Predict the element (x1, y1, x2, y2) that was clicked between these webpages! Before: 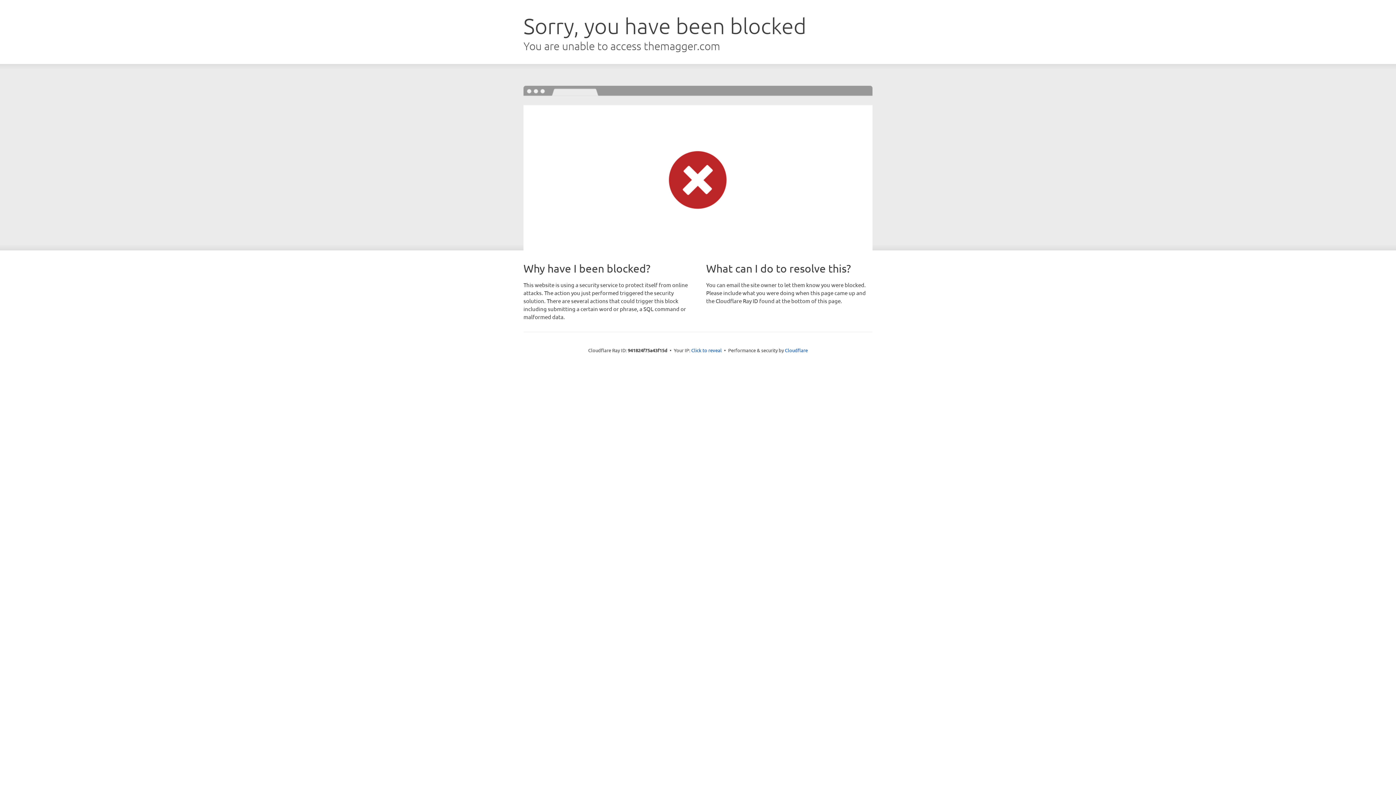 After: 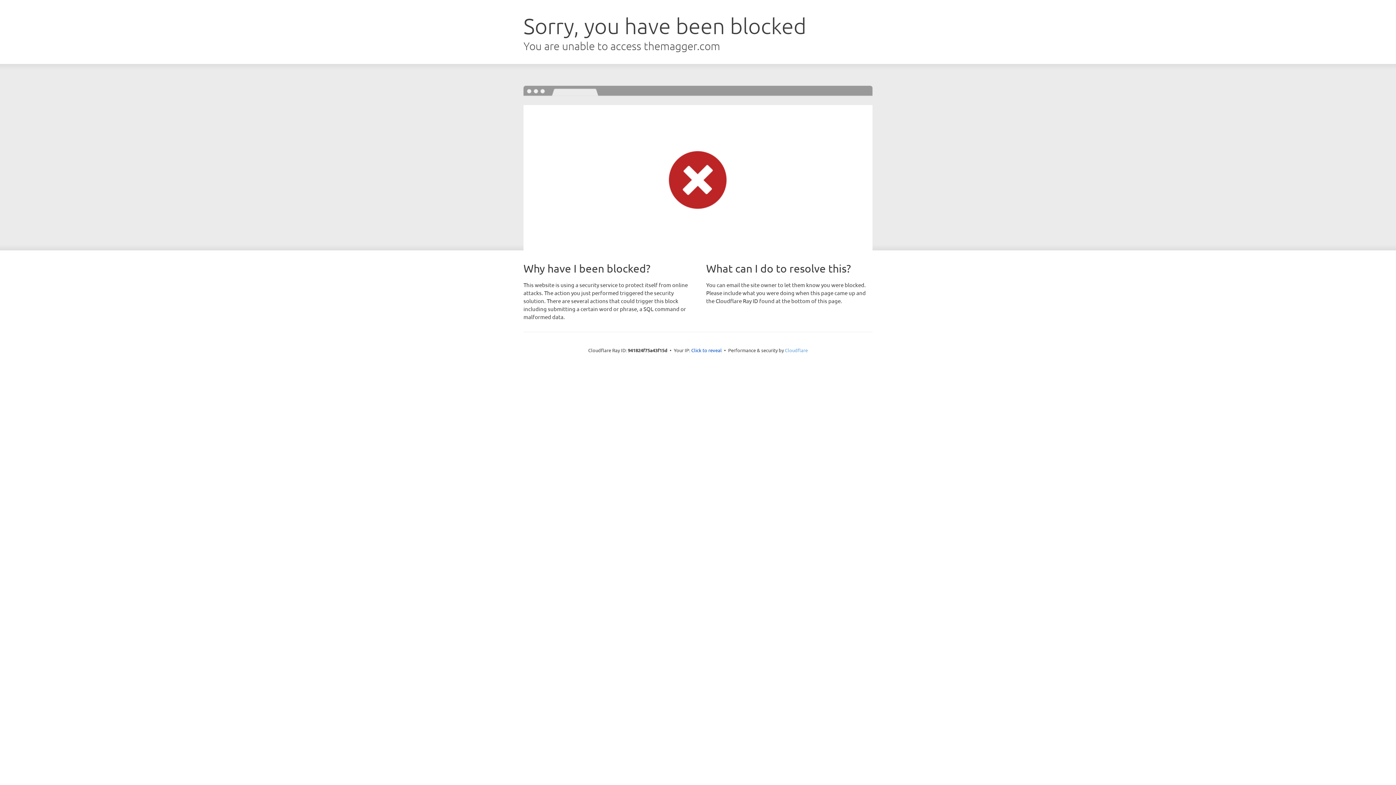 Action: bbox: (785, 347, 808, 353) label: Cloudflare